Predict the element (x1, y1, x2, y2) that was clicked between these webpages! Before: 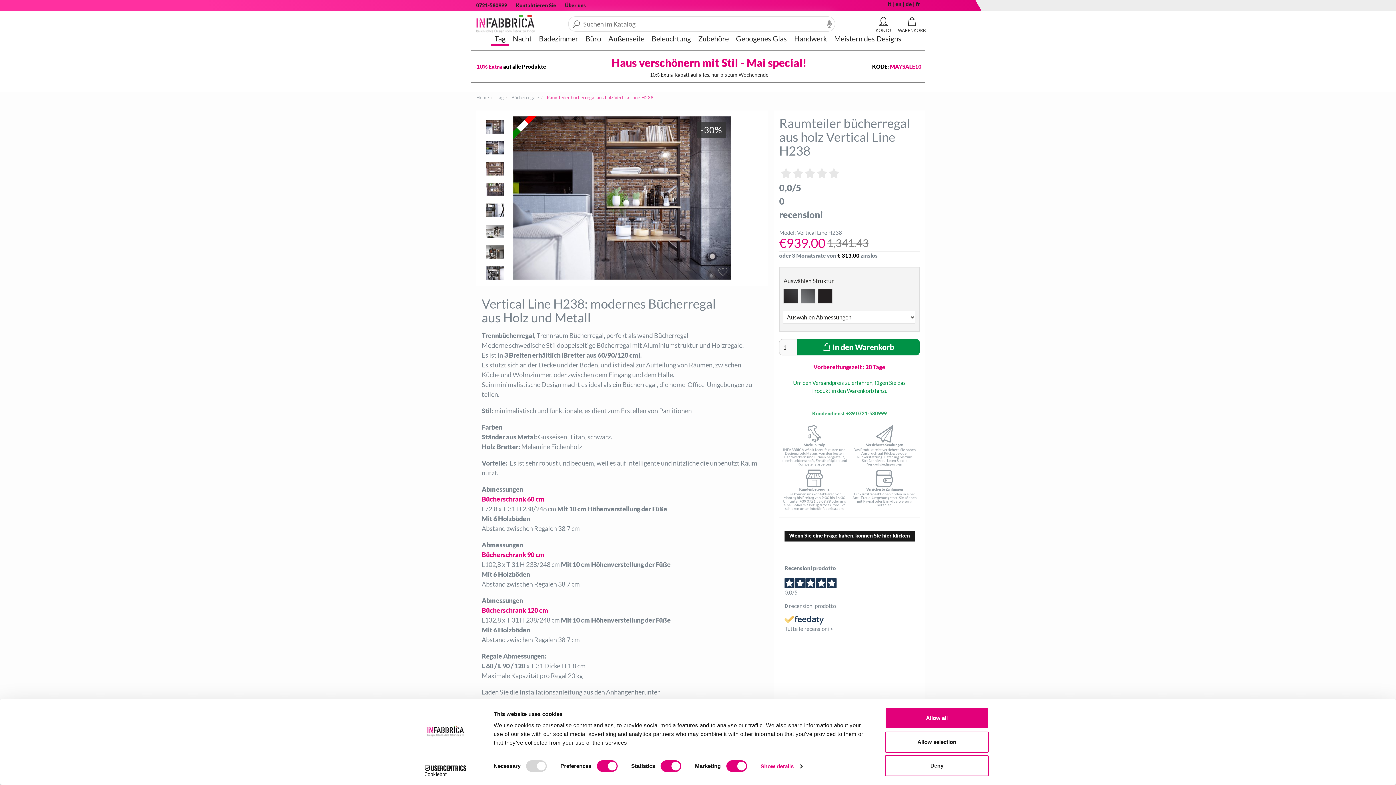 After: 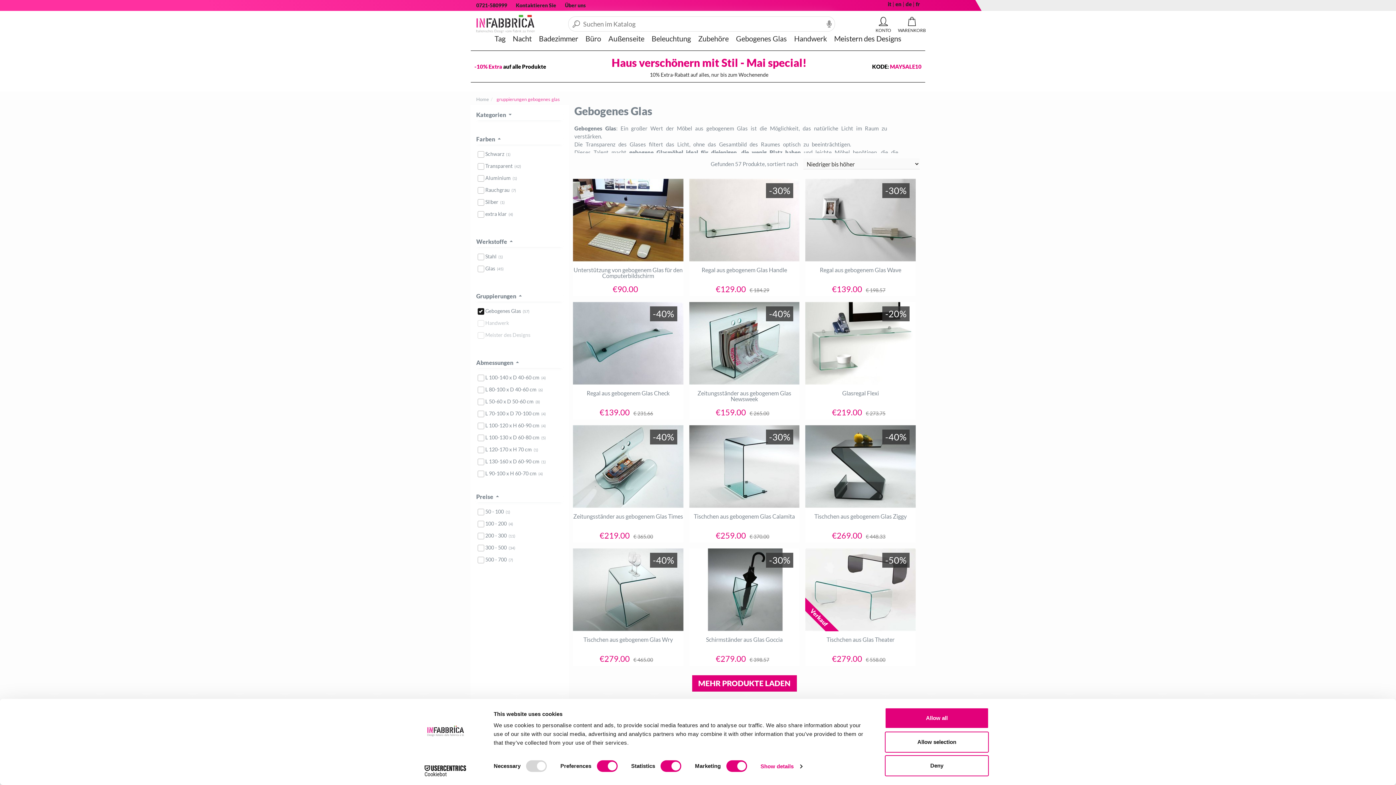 Action: bbox: (732, 31, 790, 45) label: Gebogenes Glas